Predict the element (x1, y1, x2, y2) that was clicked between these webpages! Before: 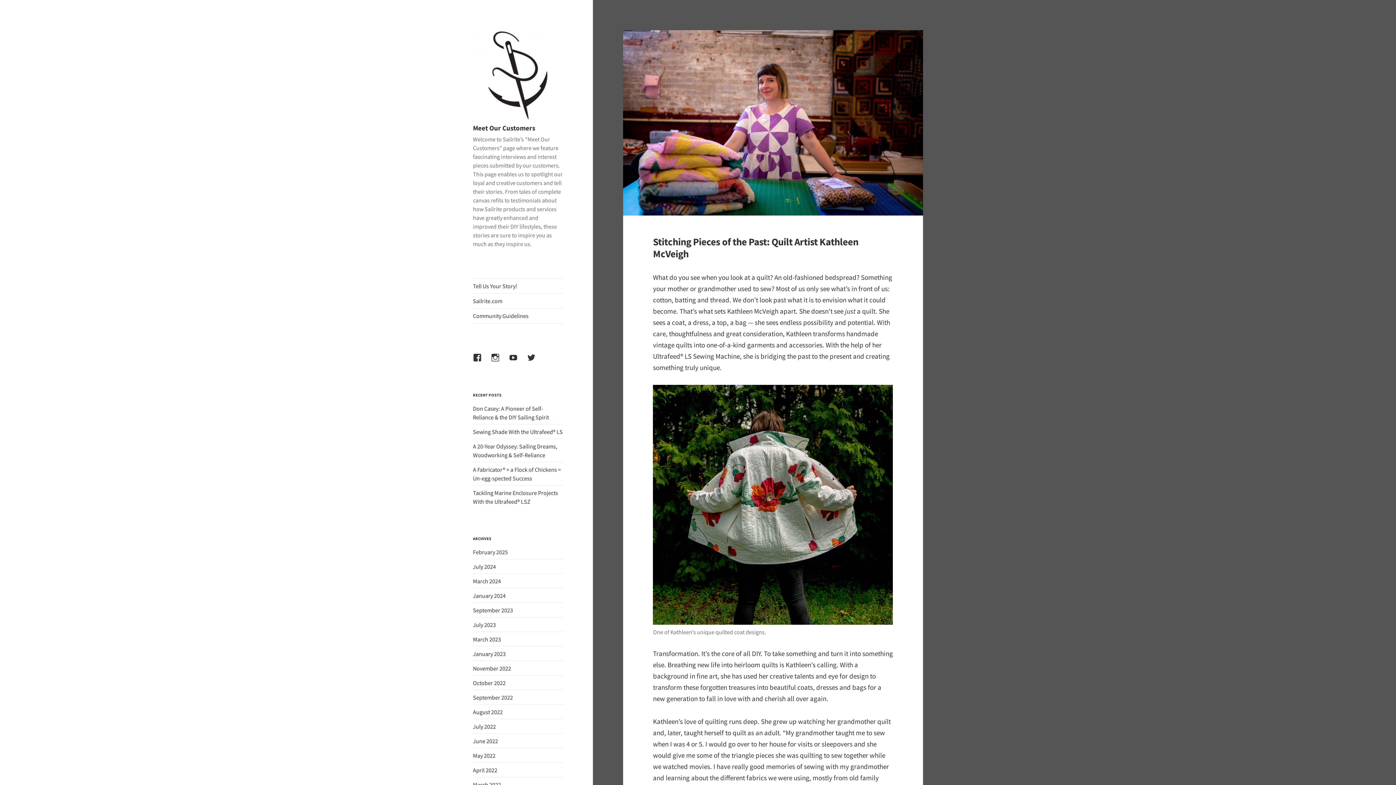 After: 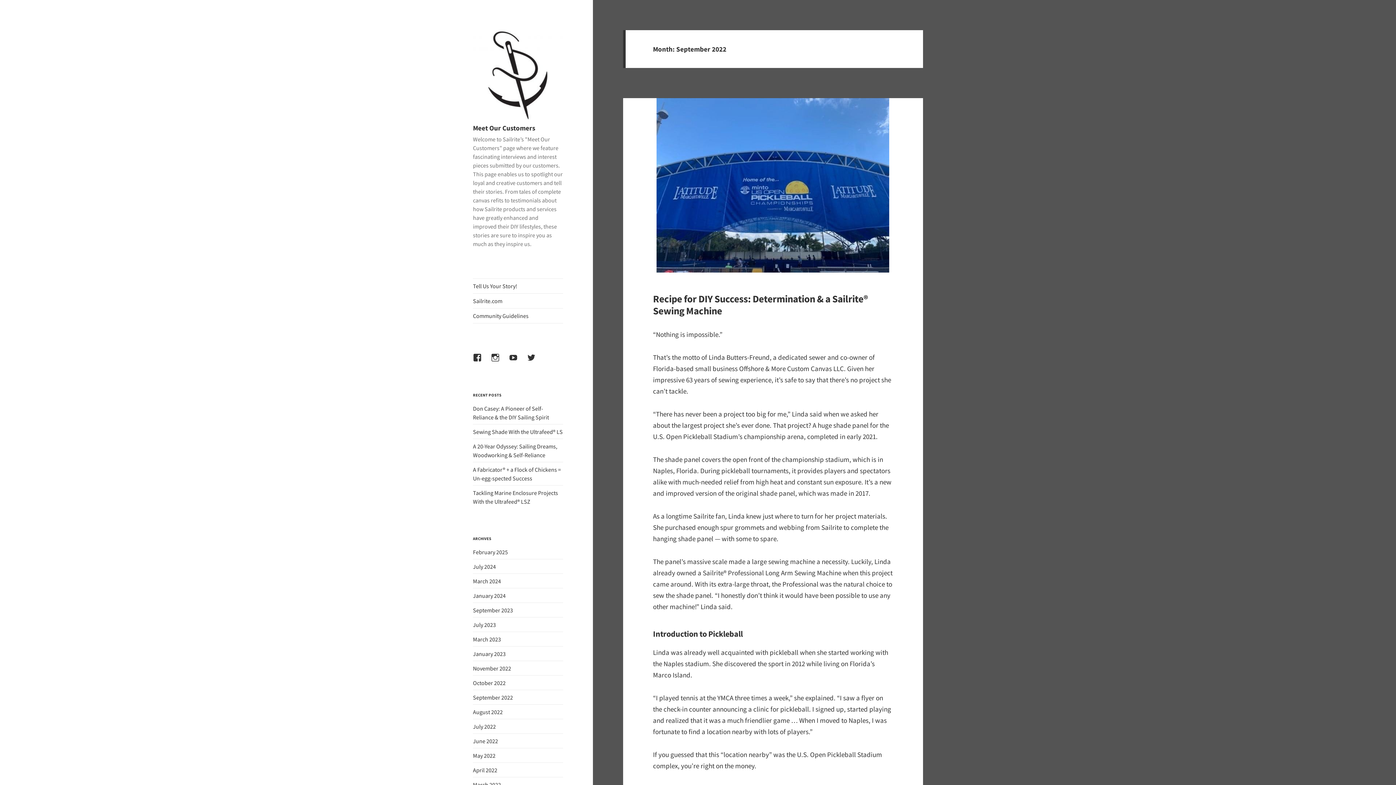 Action: label: September 2022 bbox: (473, 694, 513, 701)